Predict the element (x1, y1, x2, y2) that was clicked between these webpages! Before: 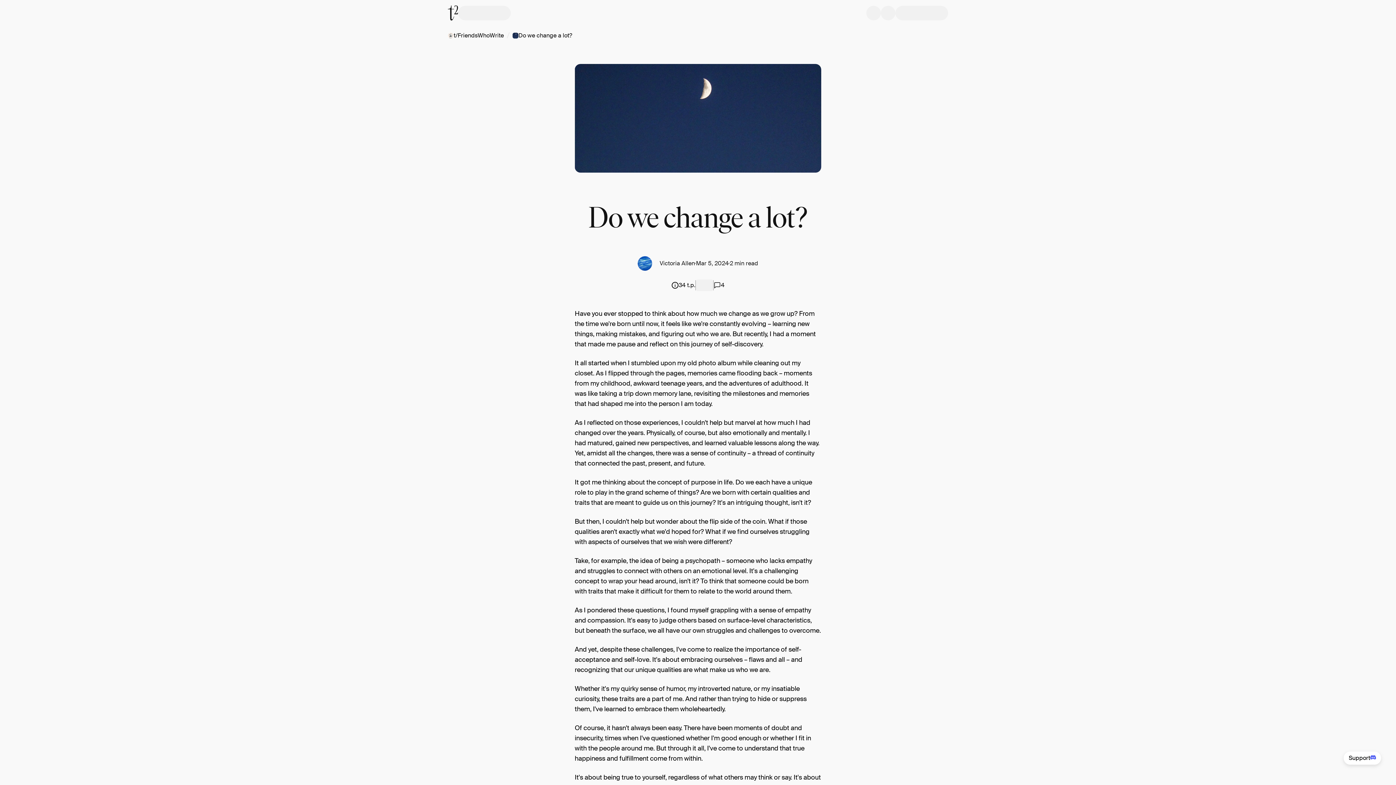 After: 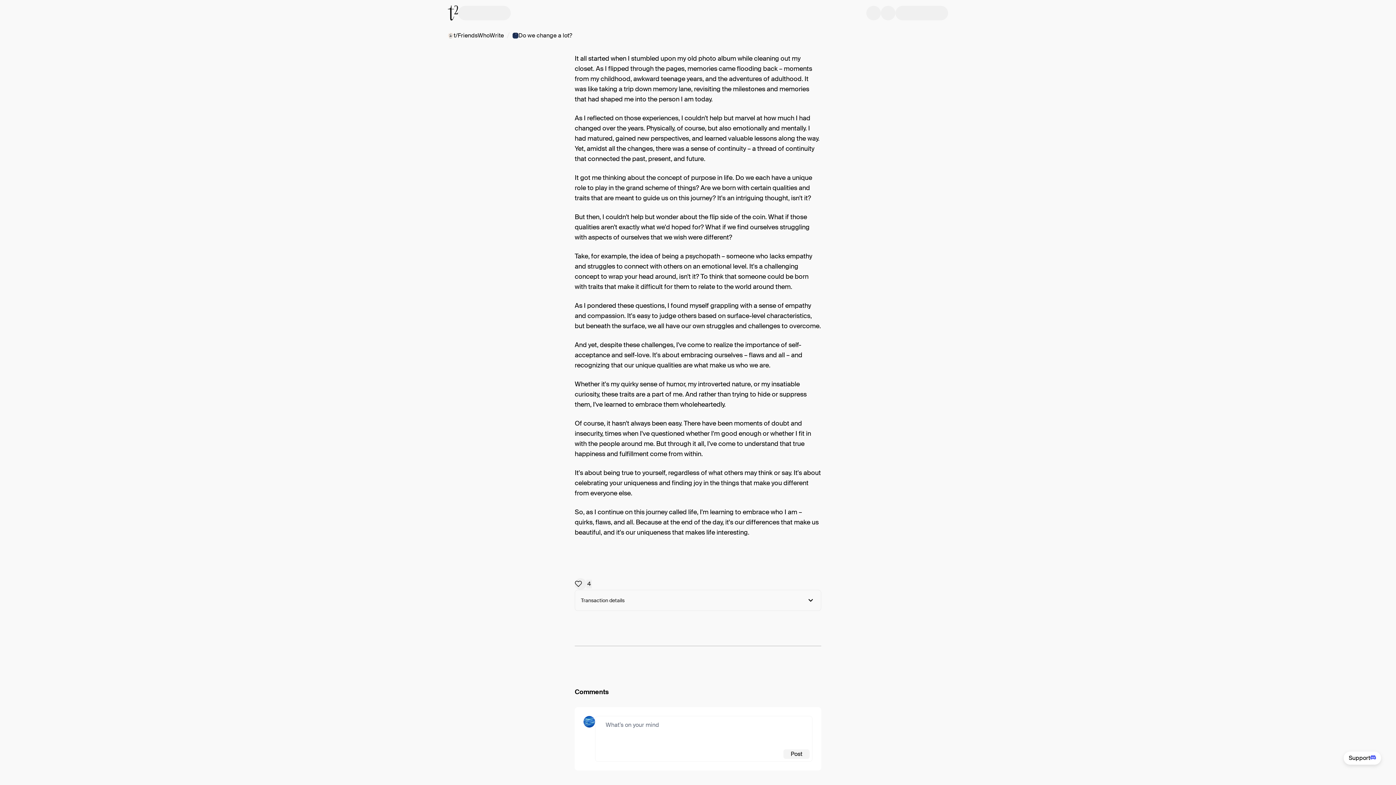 Action: label: 4 bbox: (713, 281, 724, 289)